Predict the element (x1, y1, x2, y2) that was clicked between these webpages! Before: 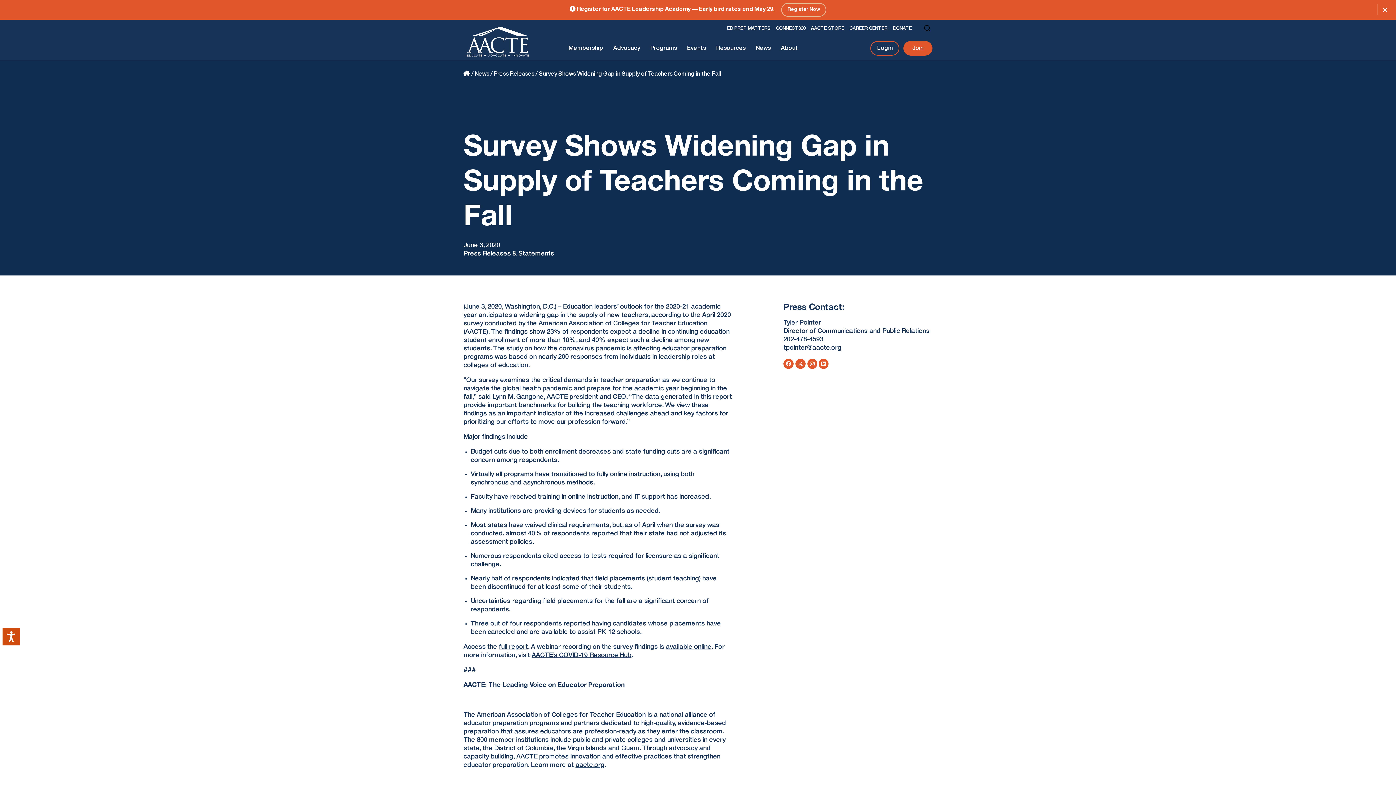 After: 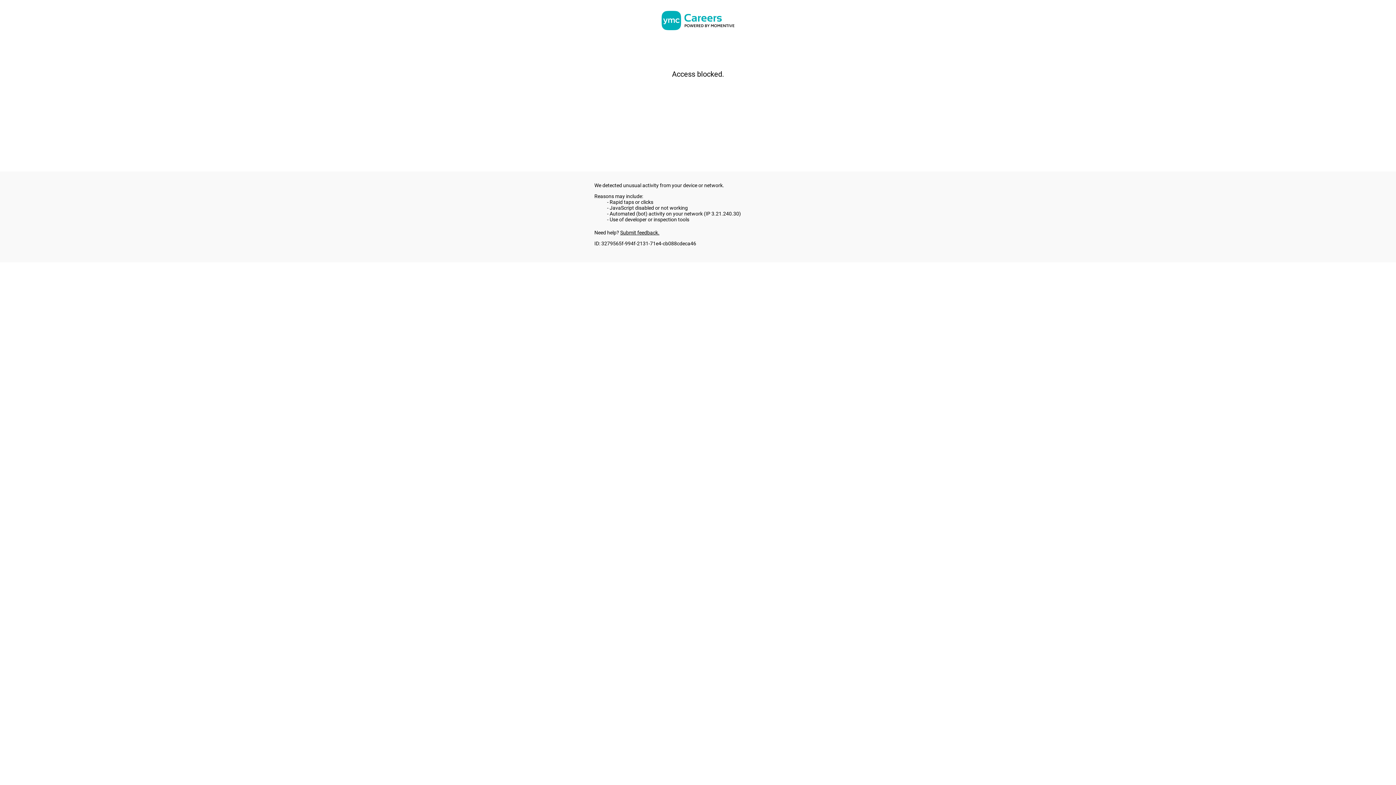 Action: bbox: (849, 26, 887, 30) label: CAREER CENTER